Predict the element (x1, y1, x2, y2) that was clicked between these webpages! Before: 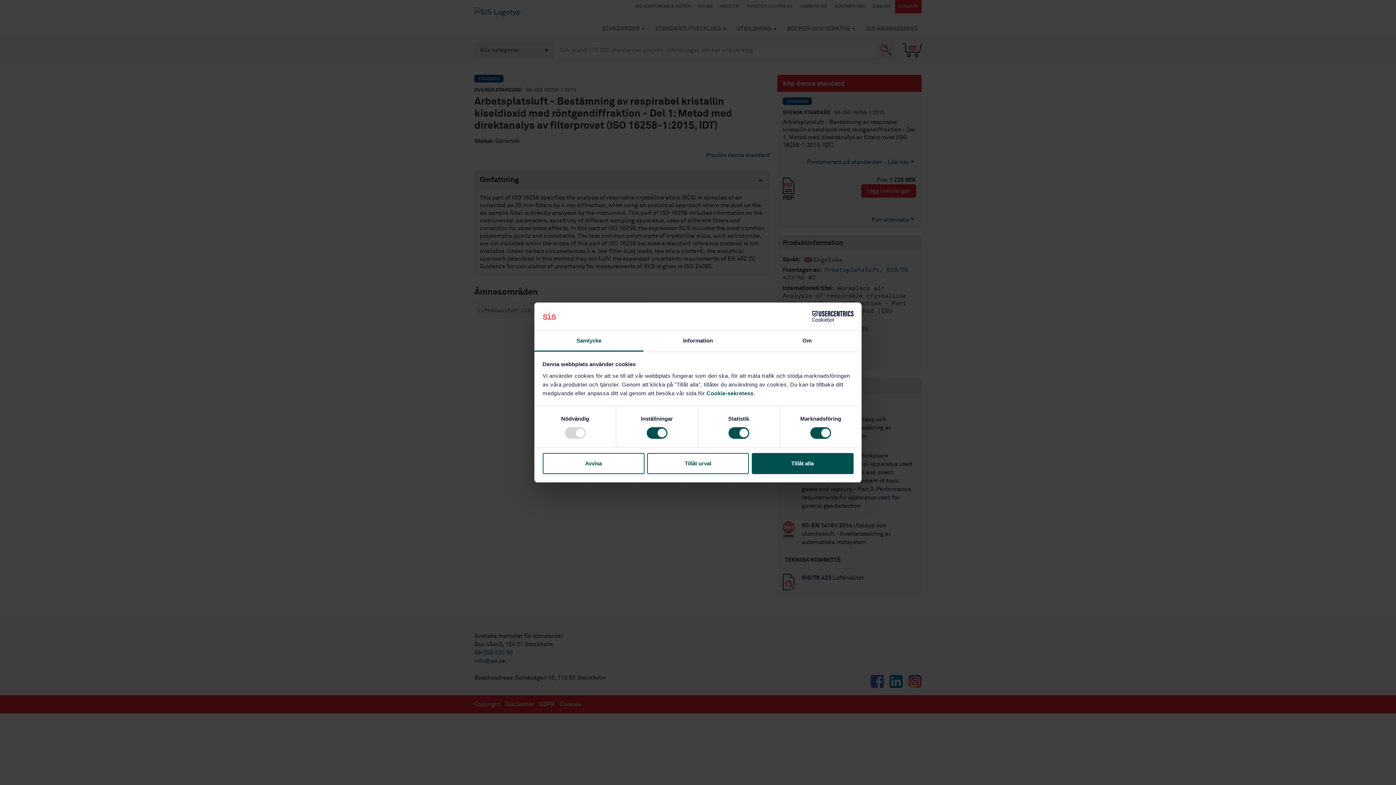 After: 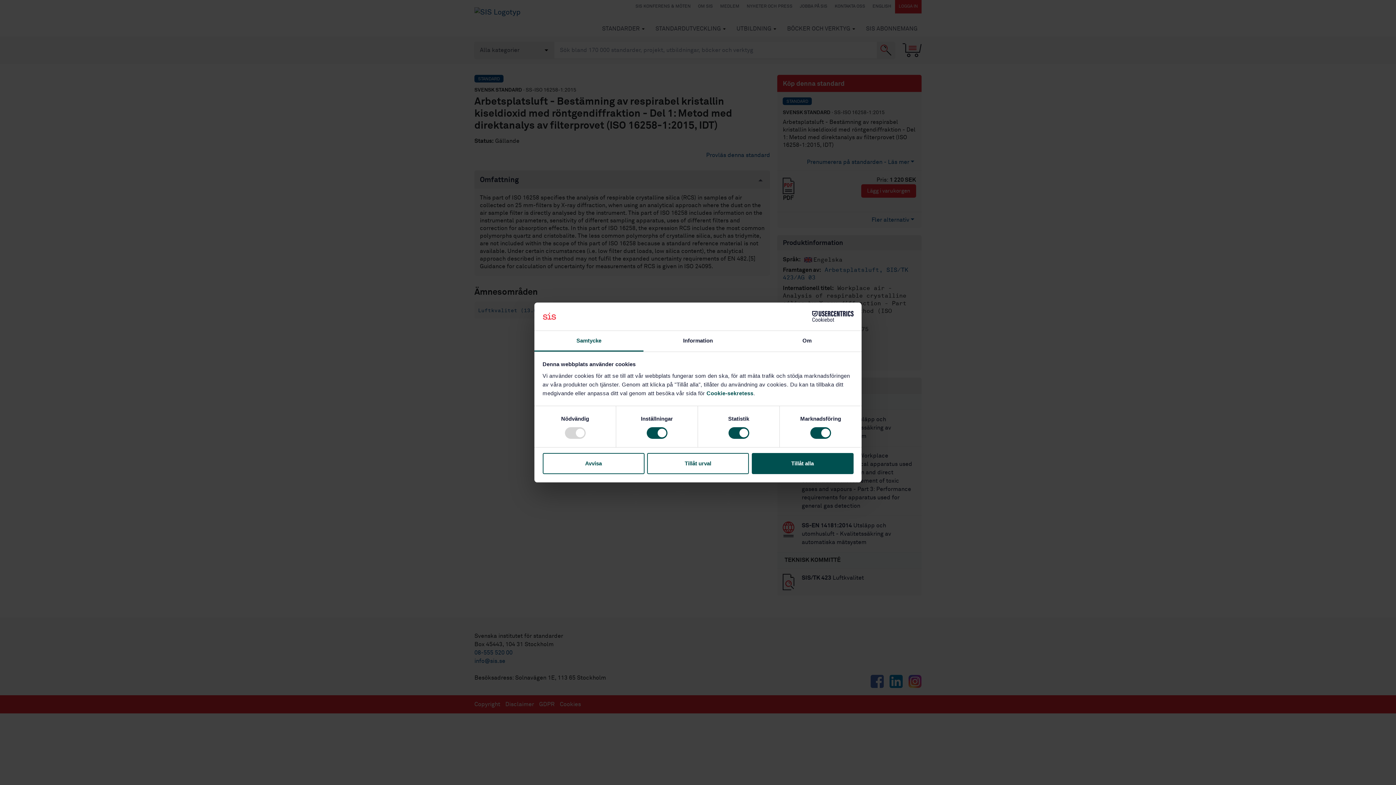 Action: label: Samtycke bbox: (534, 331, 643, 351)